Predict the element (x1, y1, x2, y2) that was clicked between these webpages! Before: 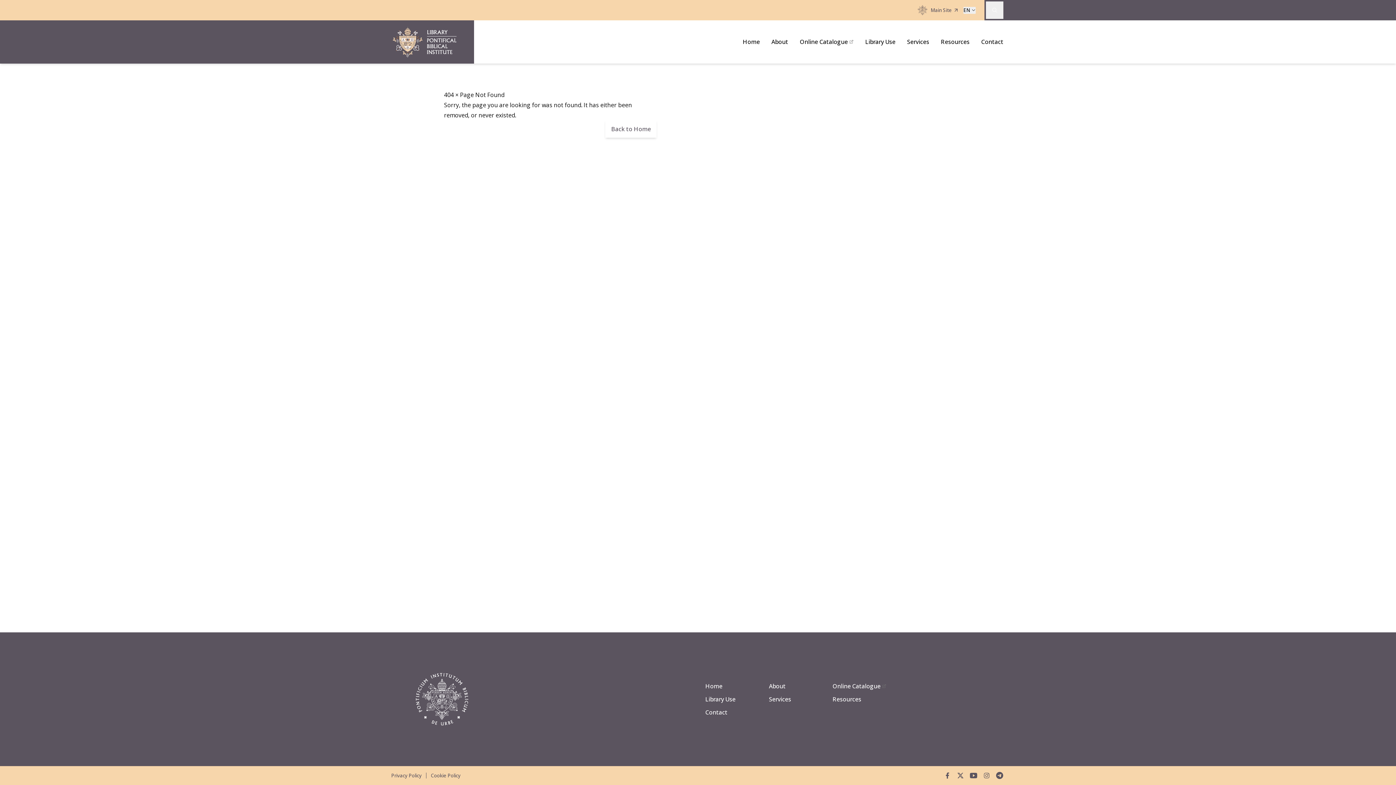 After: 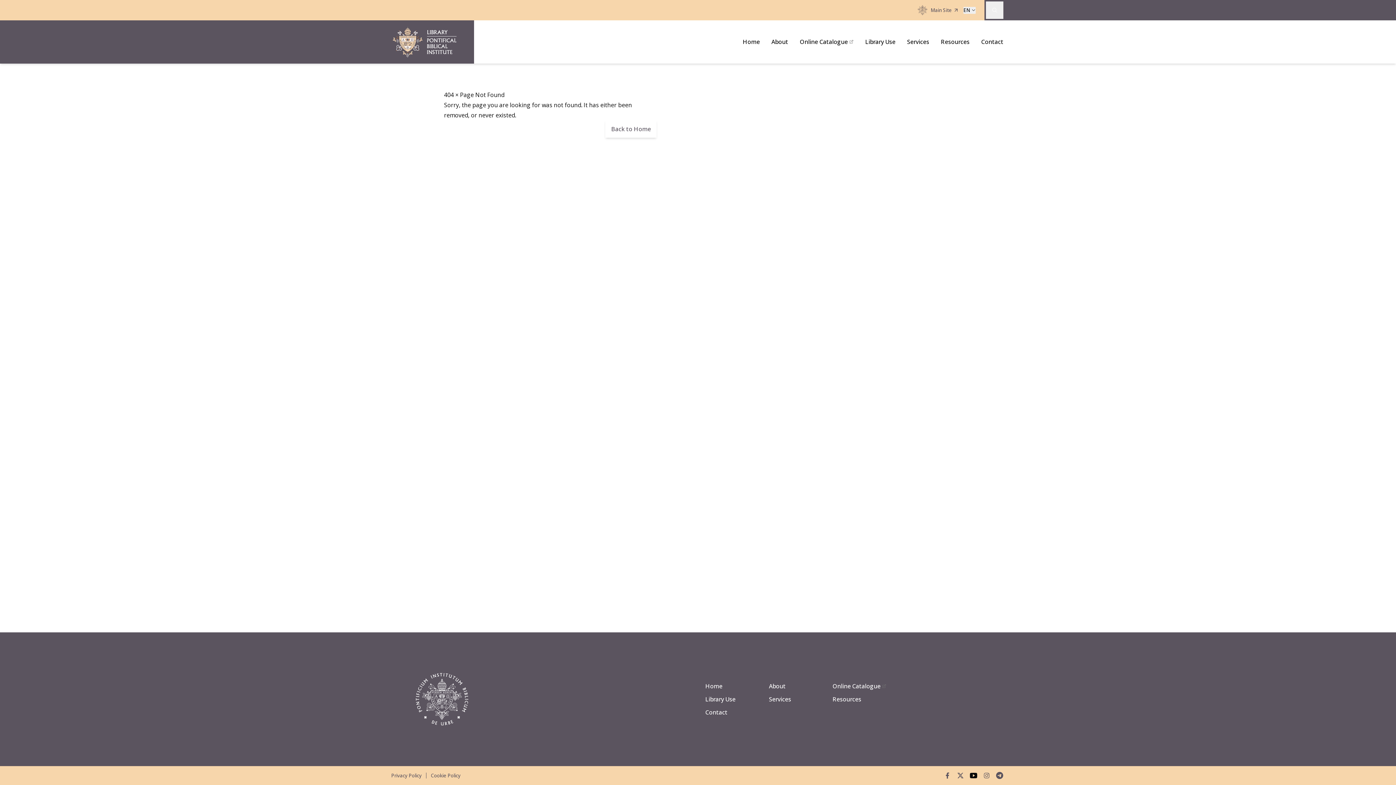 Action: bbox: (967, 769, 980, 782) label: youtube